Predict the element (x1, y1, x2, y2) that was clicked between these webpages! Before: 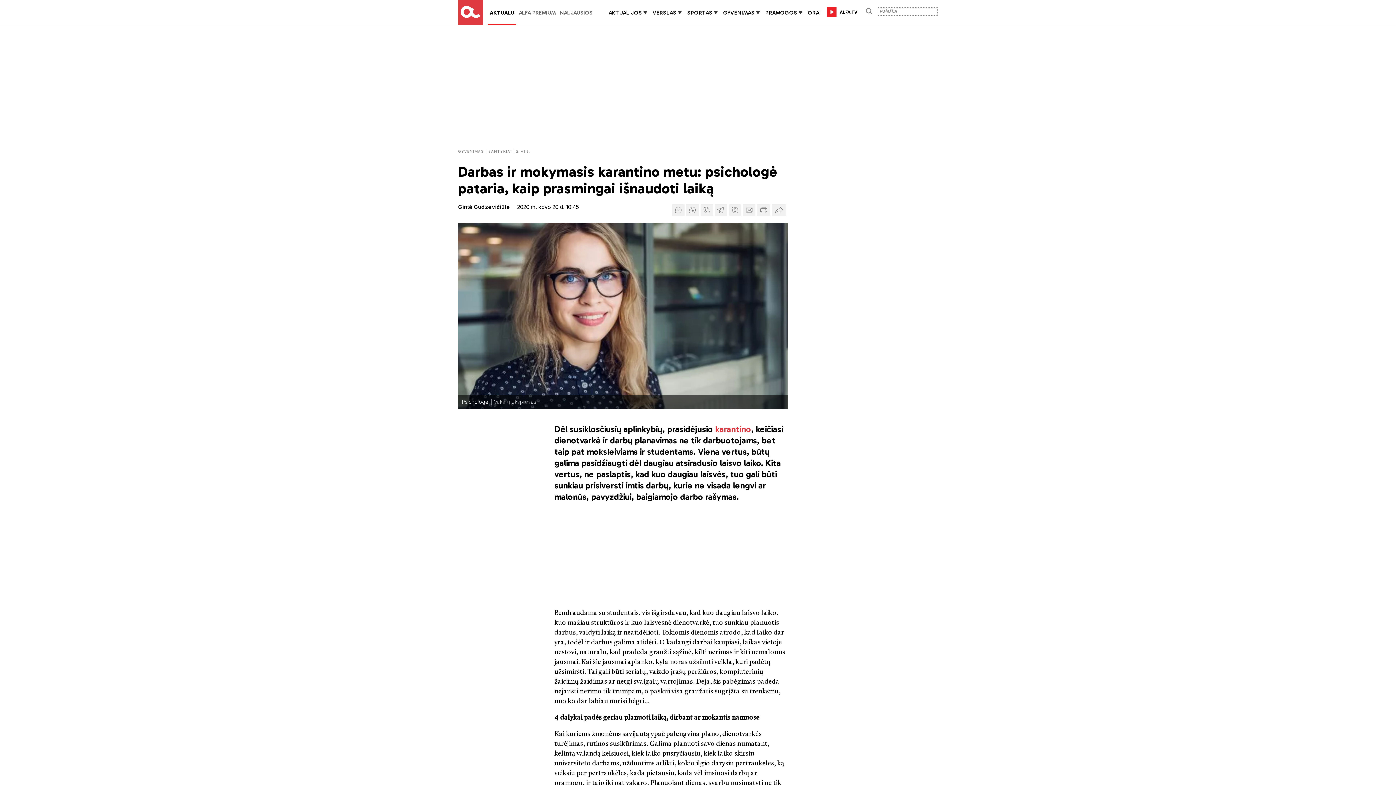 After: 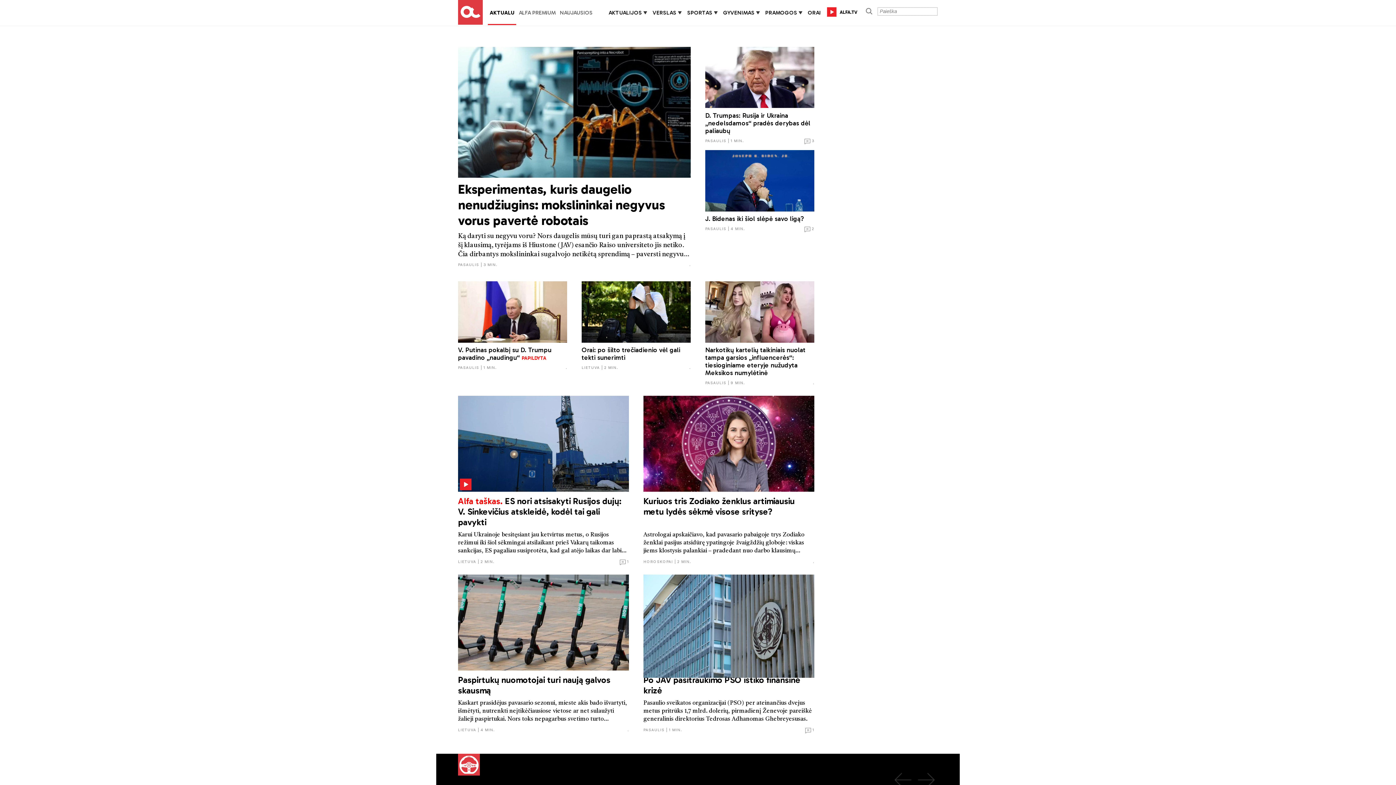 Action: label: AKTUALU bbox: (489, 9, 514, 16)